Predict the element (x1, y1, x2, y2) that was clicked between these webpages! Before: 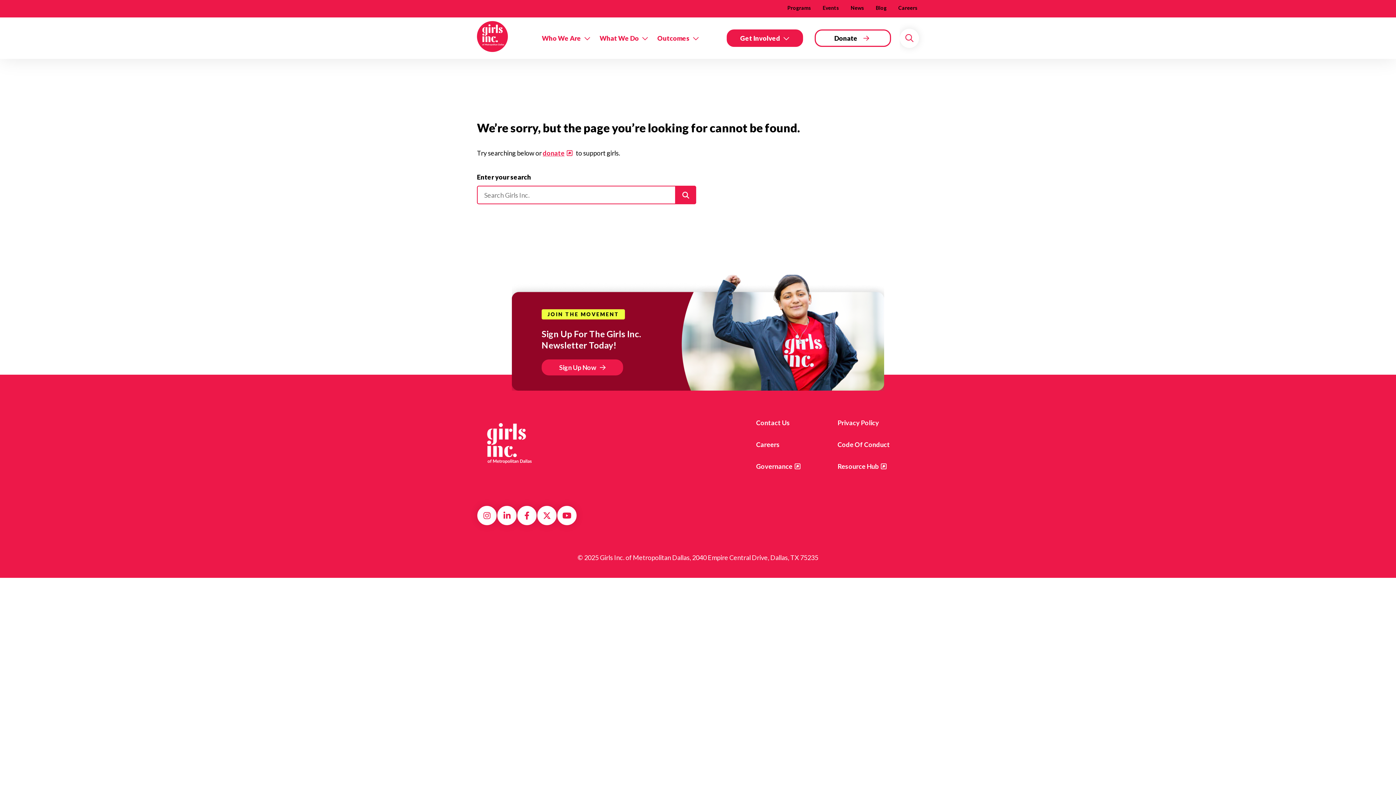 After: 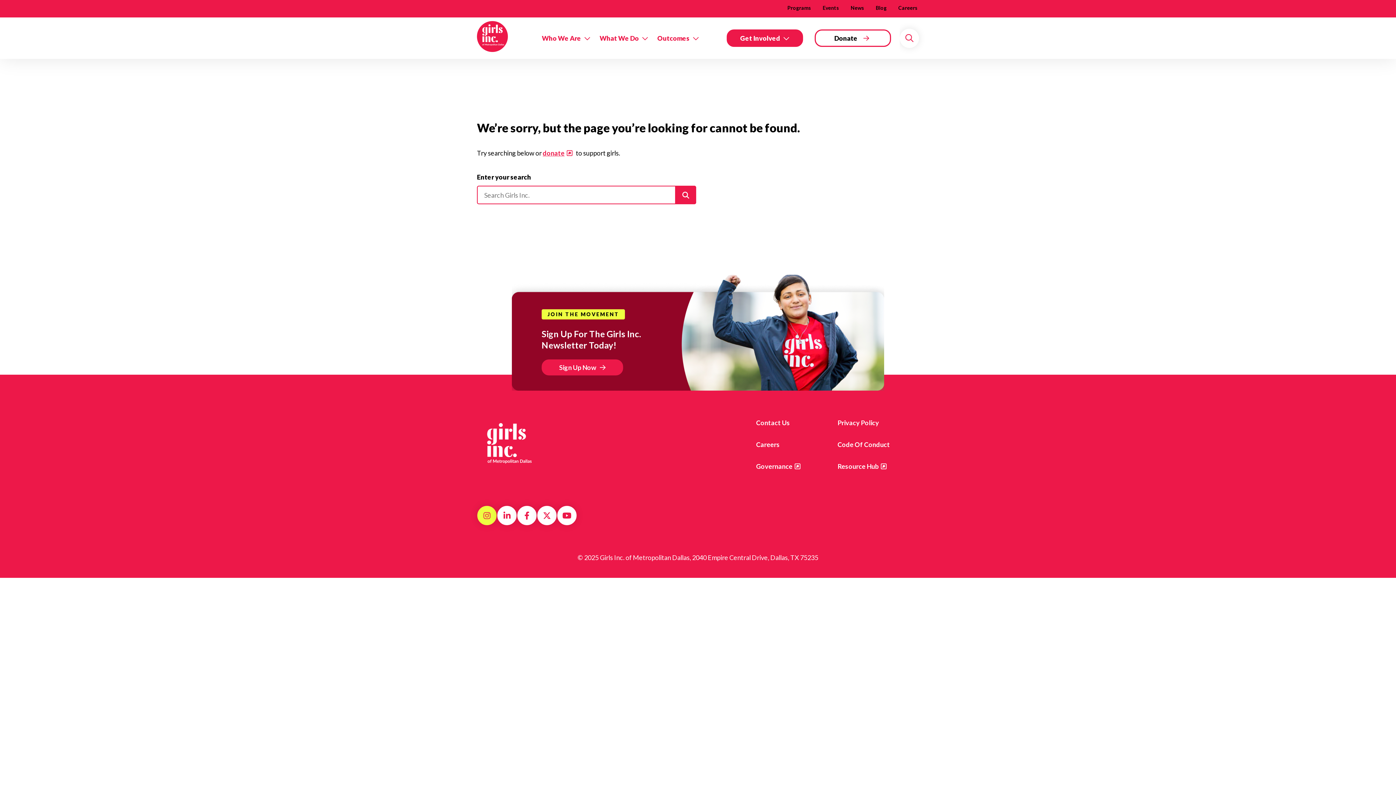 Action: bbox: (481, 510, 492, 521) label: Instagram